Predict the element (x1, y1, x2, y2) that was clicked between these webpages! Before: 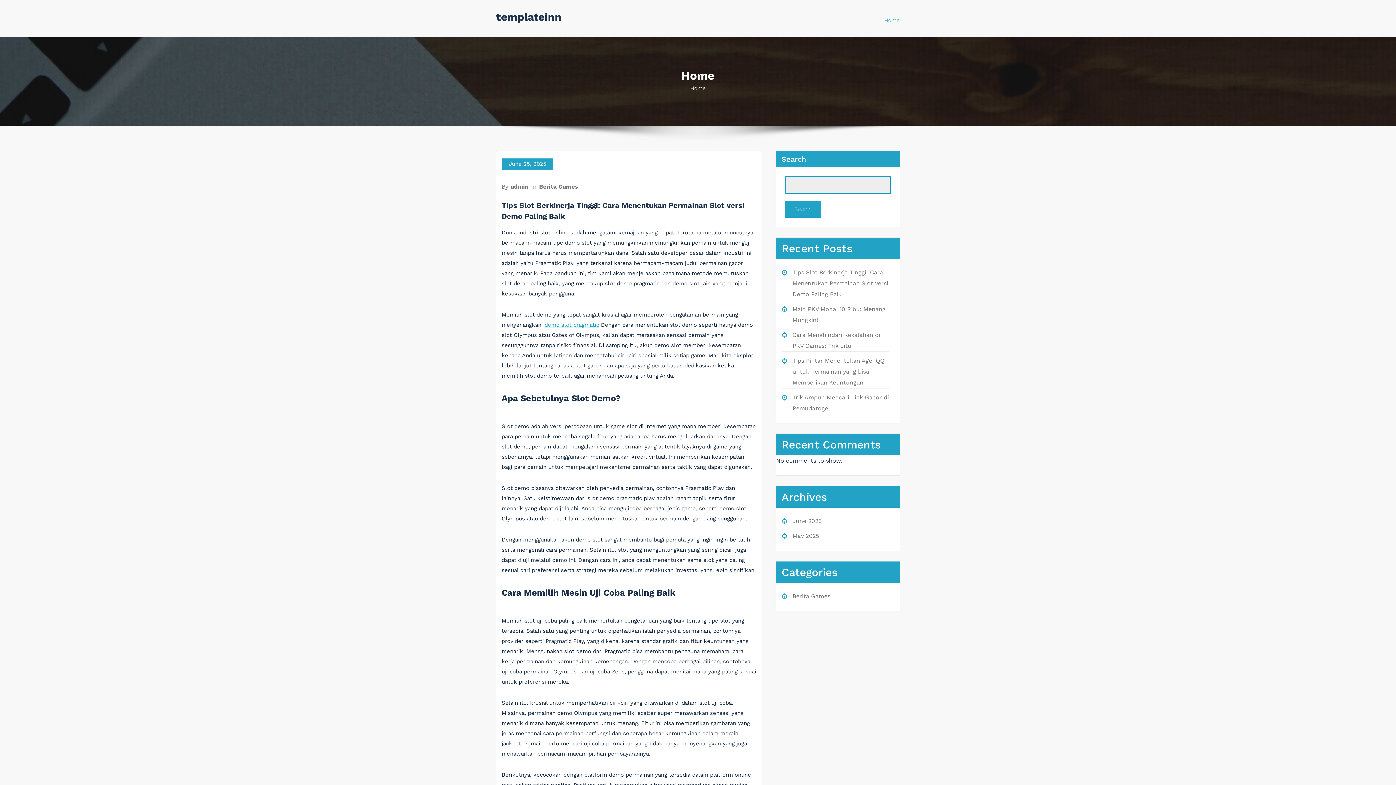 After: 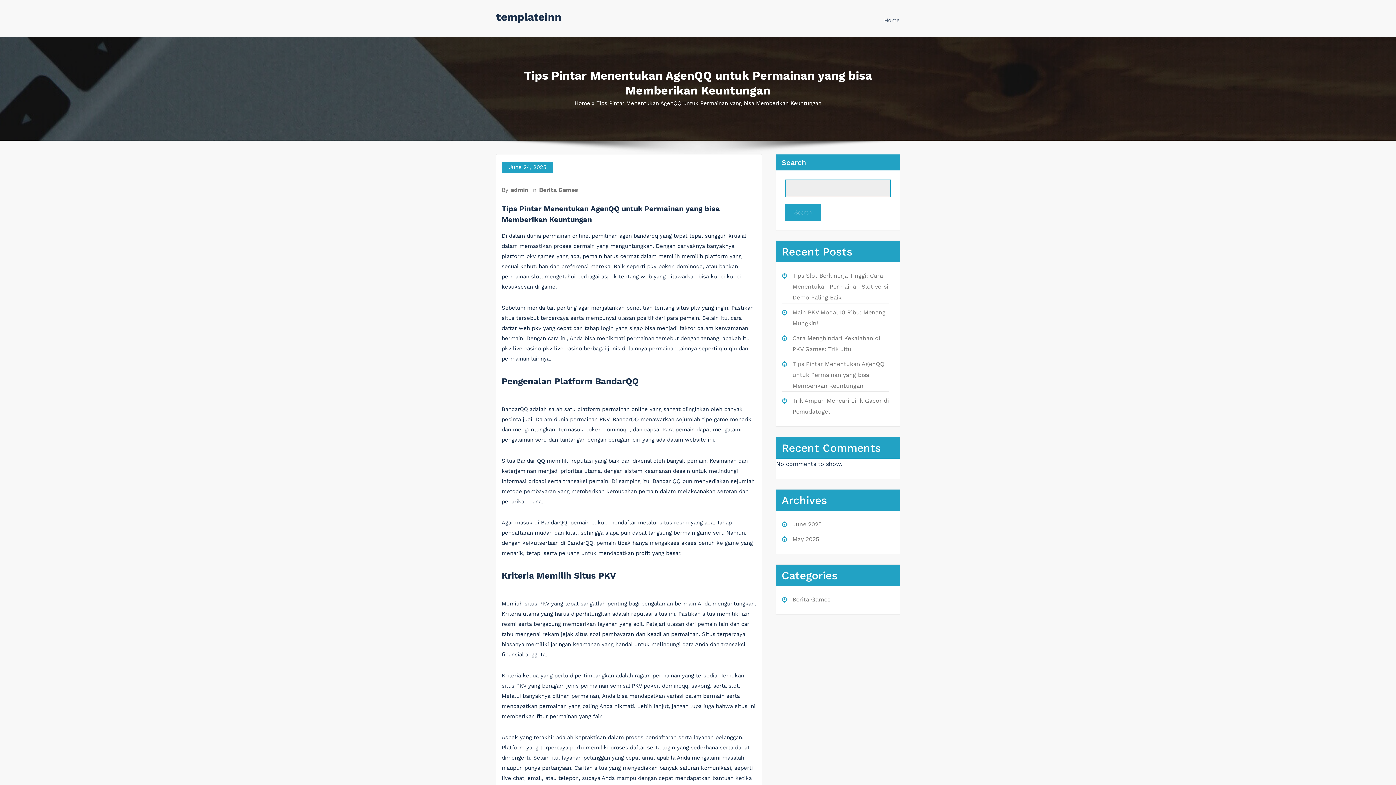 Action: bbox: (792, 357, 884, 386) label: Tips Pintar Menentukan AgenQQ untuk Permainan yang bisa Memberikan Keuntungan